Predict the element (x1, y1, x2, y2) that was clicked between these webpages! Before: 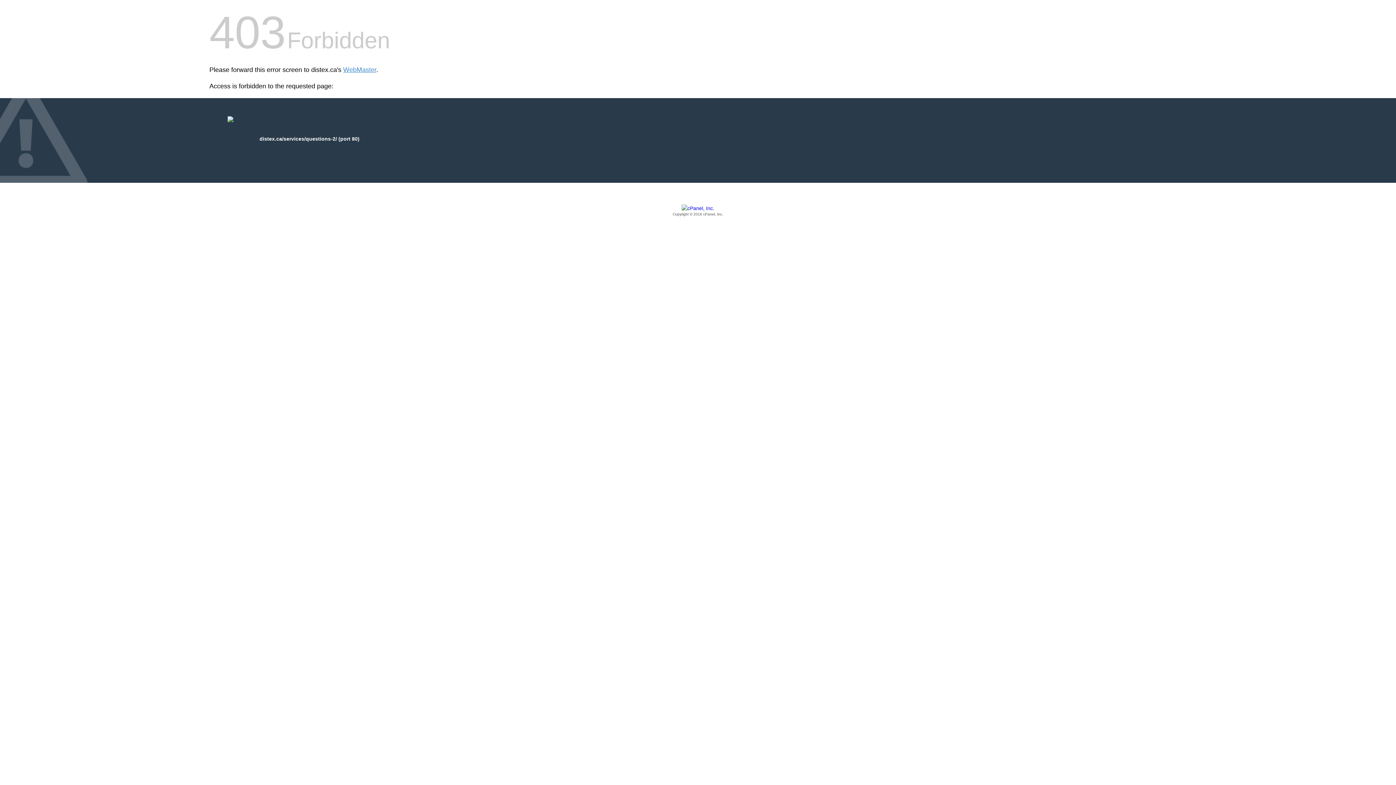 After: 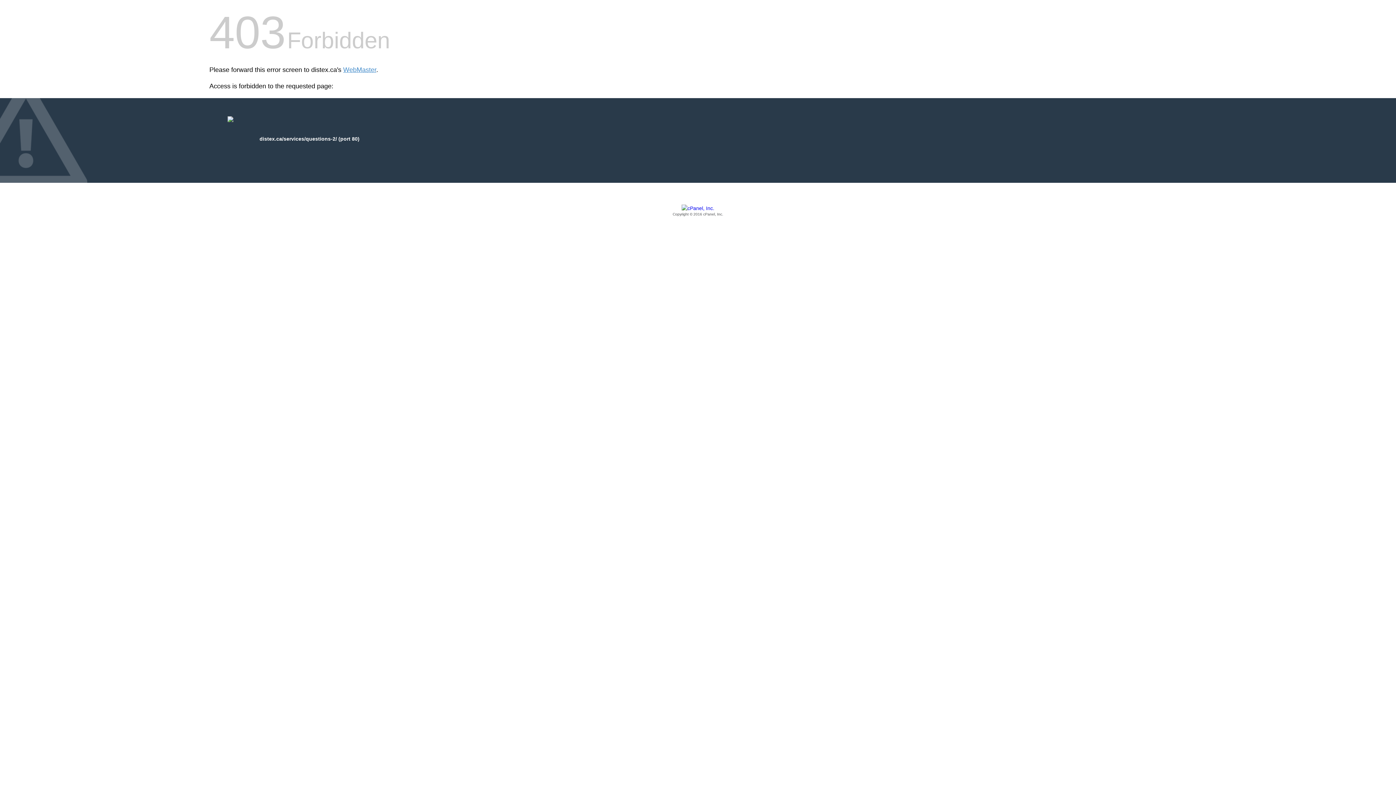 Action: label: Copyright © 2016 cPanel, Inc. bbox: (209, 205, 1186, 217)